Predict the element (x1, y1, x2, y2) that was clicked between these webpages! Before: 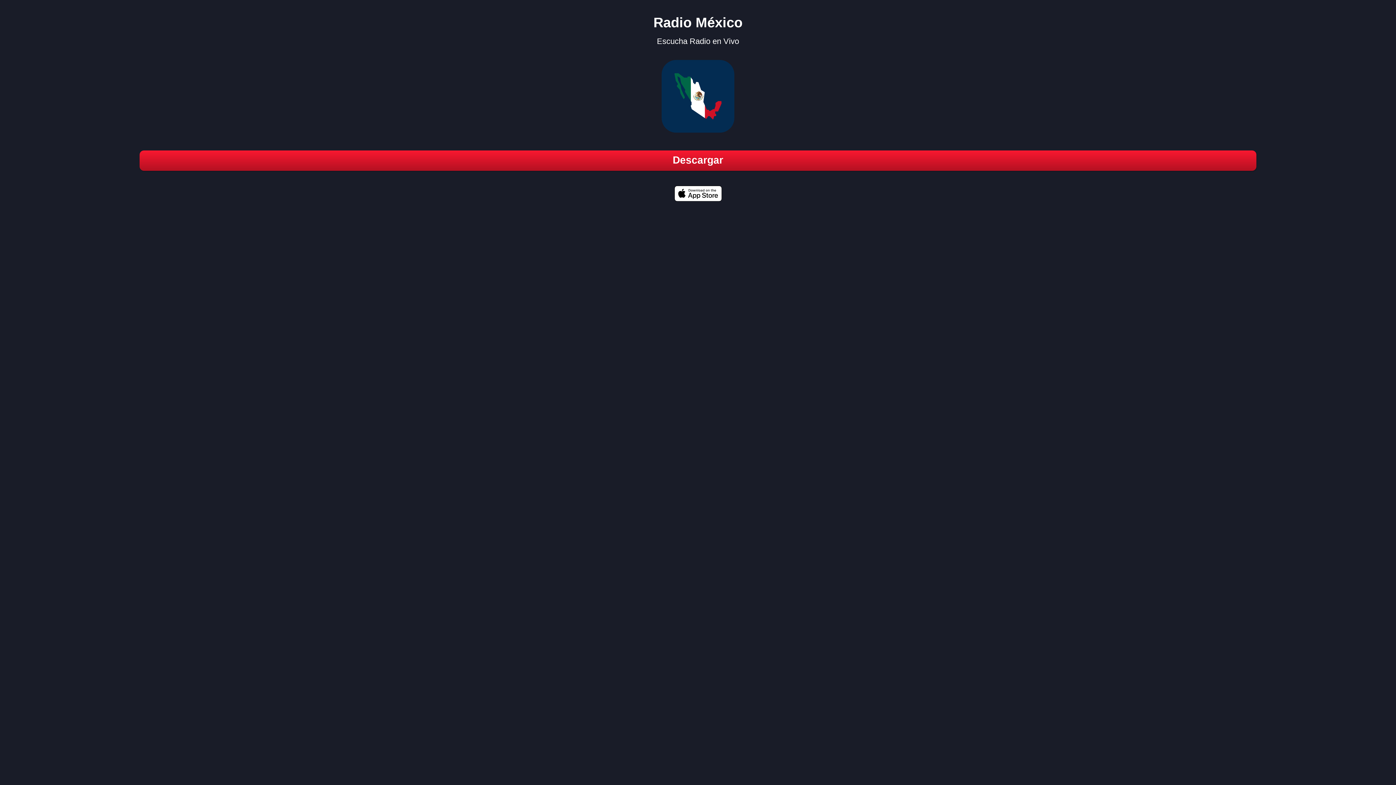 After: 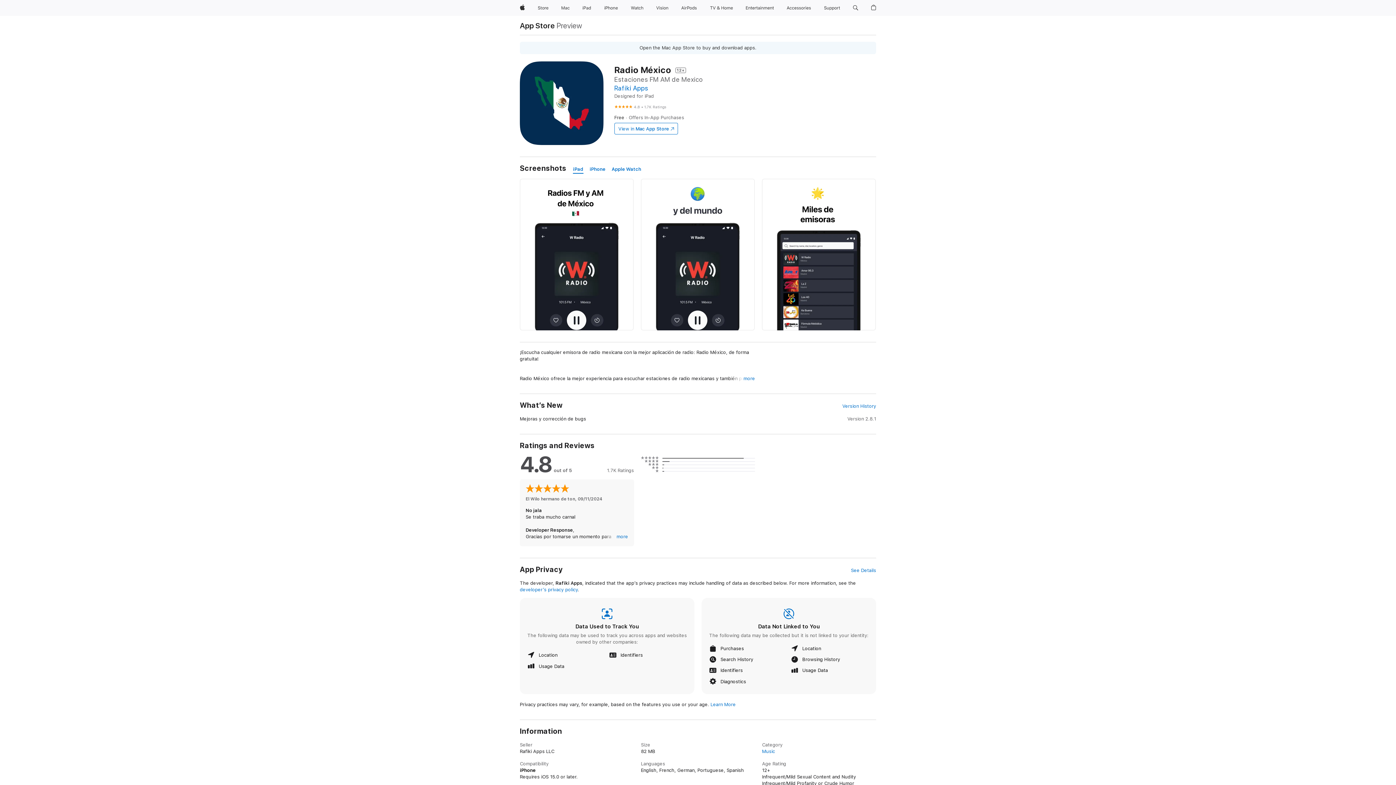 Action: bbox: (657, 154, 739, 166) label: Descargar